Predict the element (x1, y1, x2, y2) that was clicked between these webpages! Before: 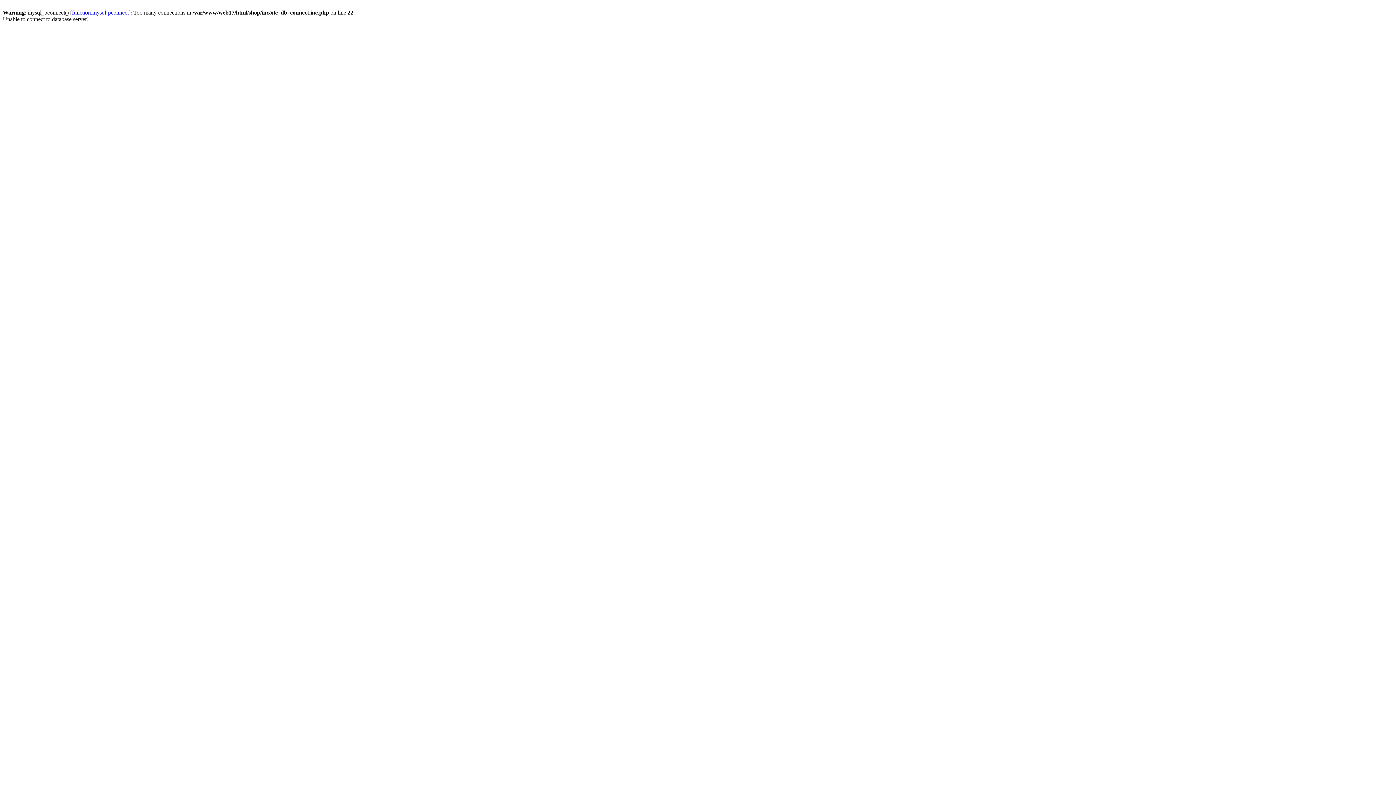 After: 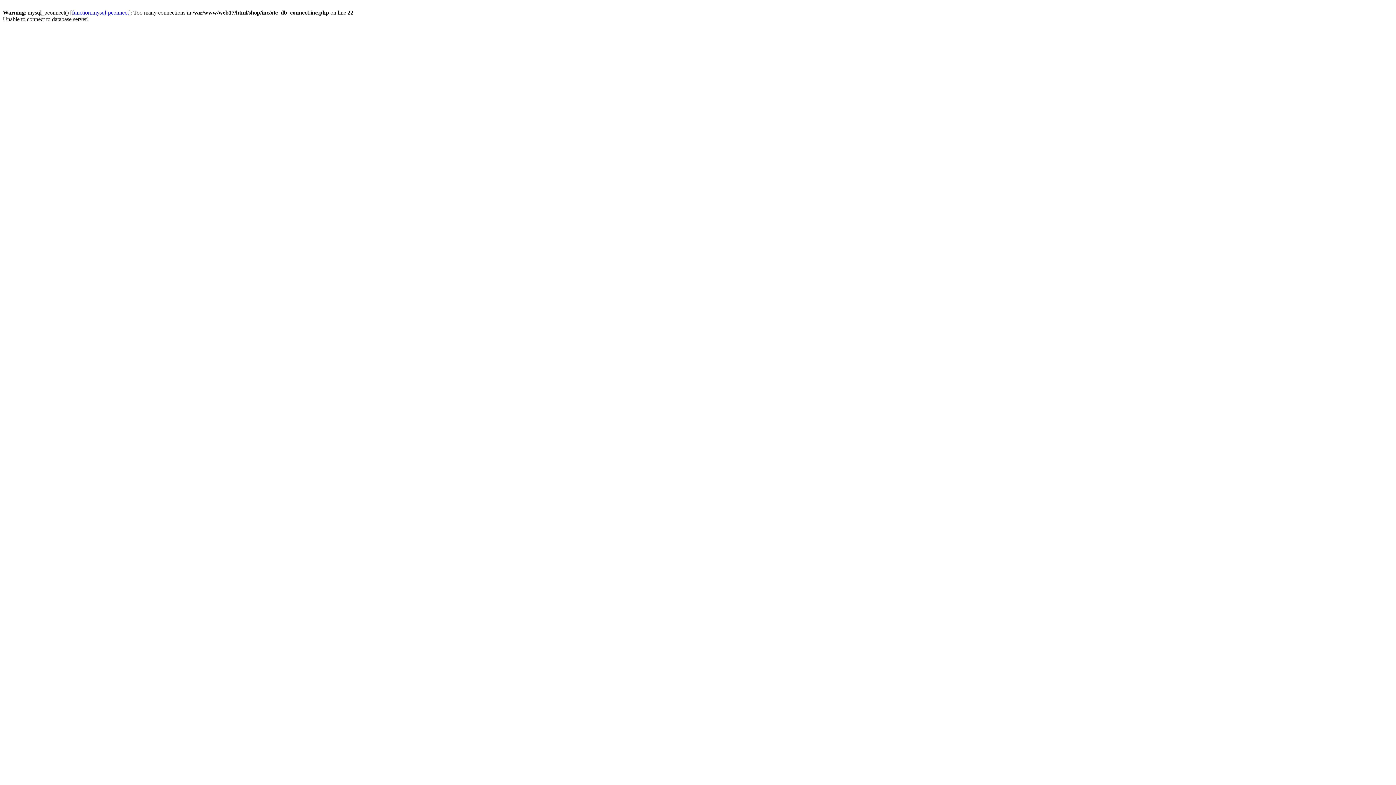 Action: bbox: (72, 9, 128, 15) label: function.mysql-pconnect